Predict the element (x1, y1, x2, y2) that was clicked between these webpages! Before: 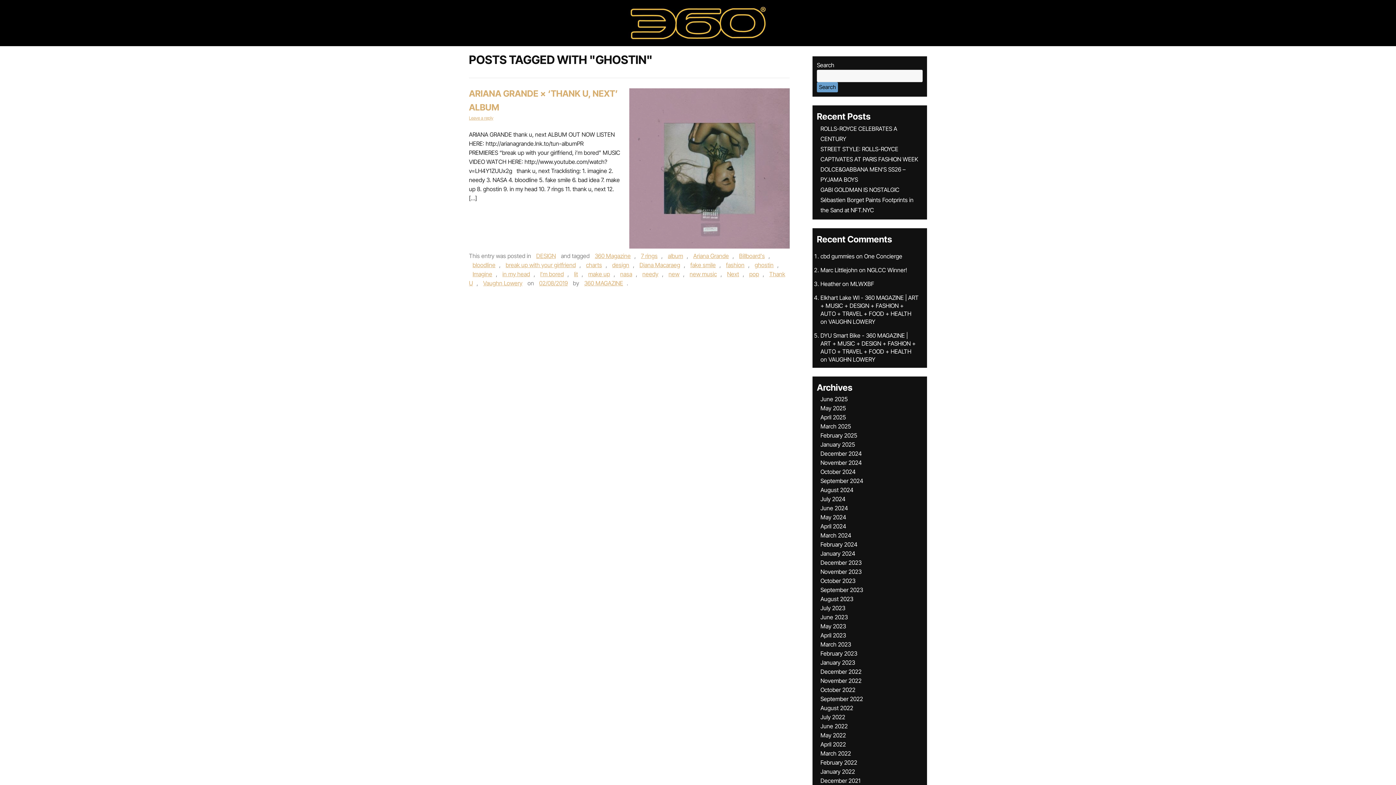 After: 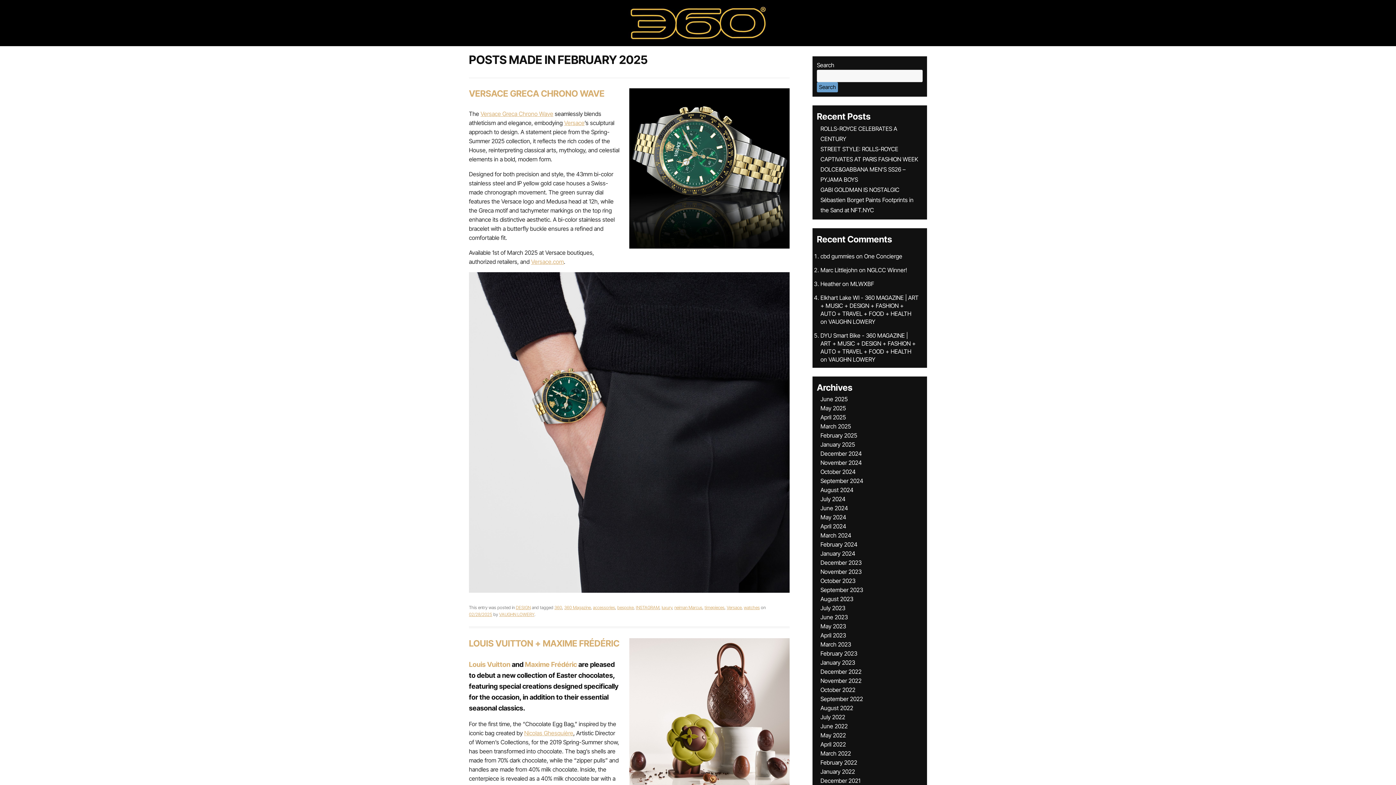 Action: label: February 2025 bbox: (820, 432, 857, 439)